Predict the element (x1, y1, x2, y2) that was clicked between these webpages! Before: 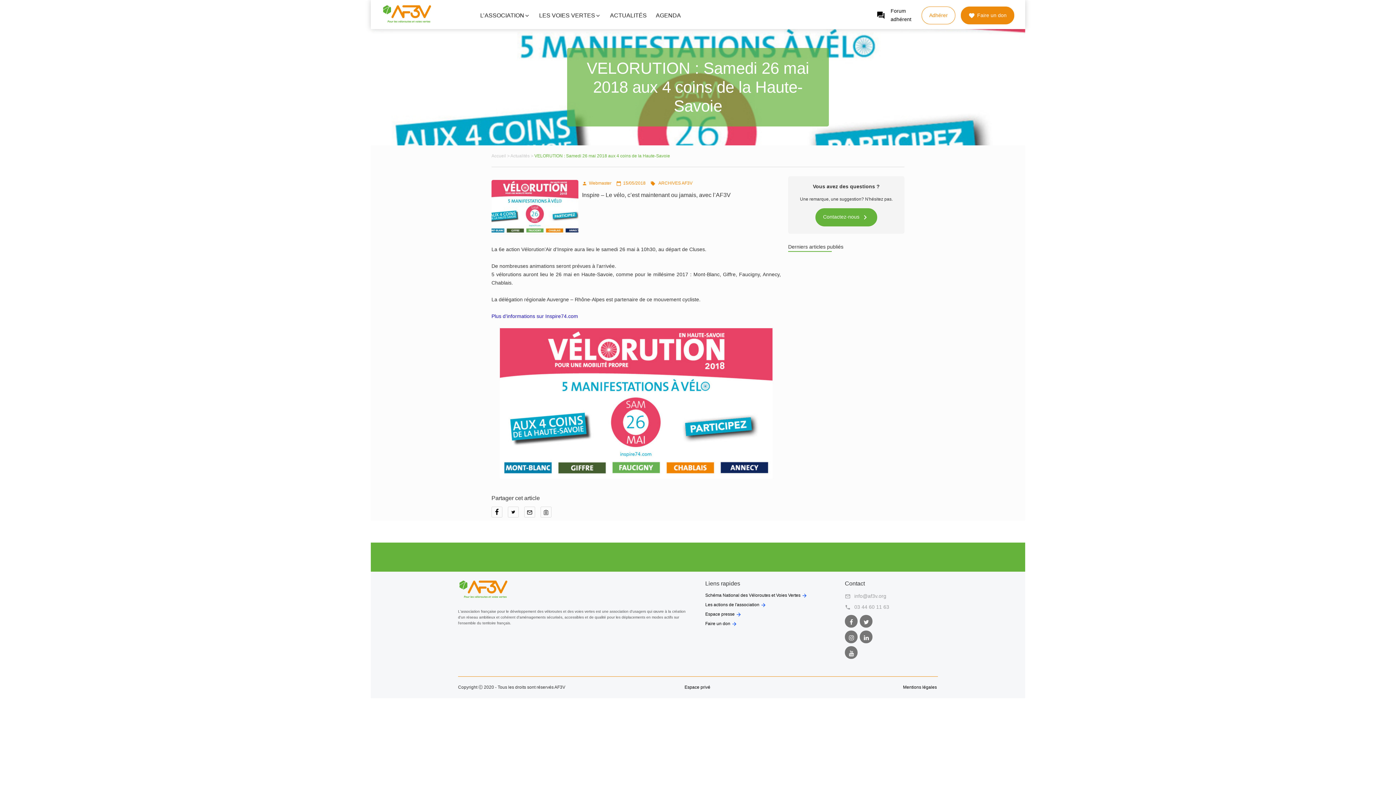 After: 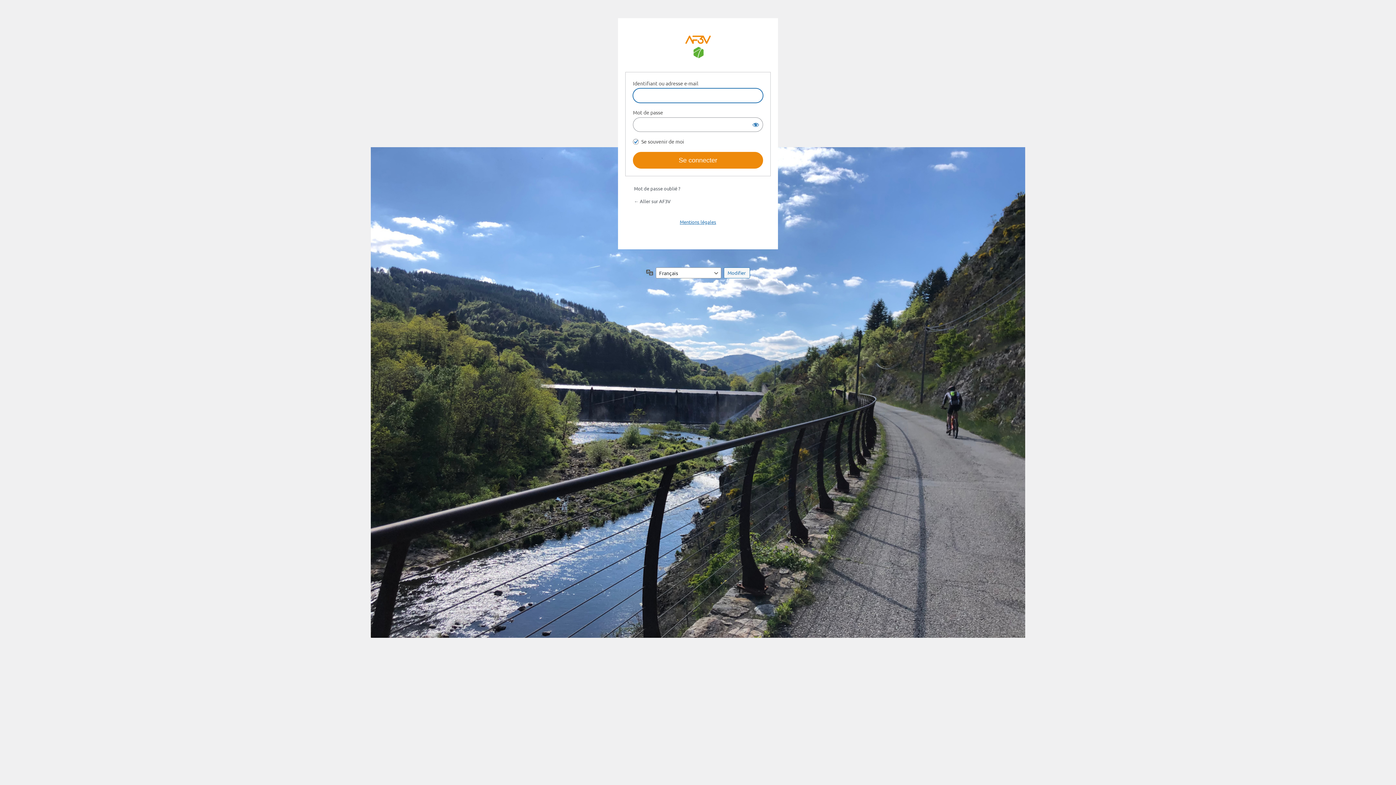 Action: bbox: (684, 685, 711, 690) label: Espace privé 